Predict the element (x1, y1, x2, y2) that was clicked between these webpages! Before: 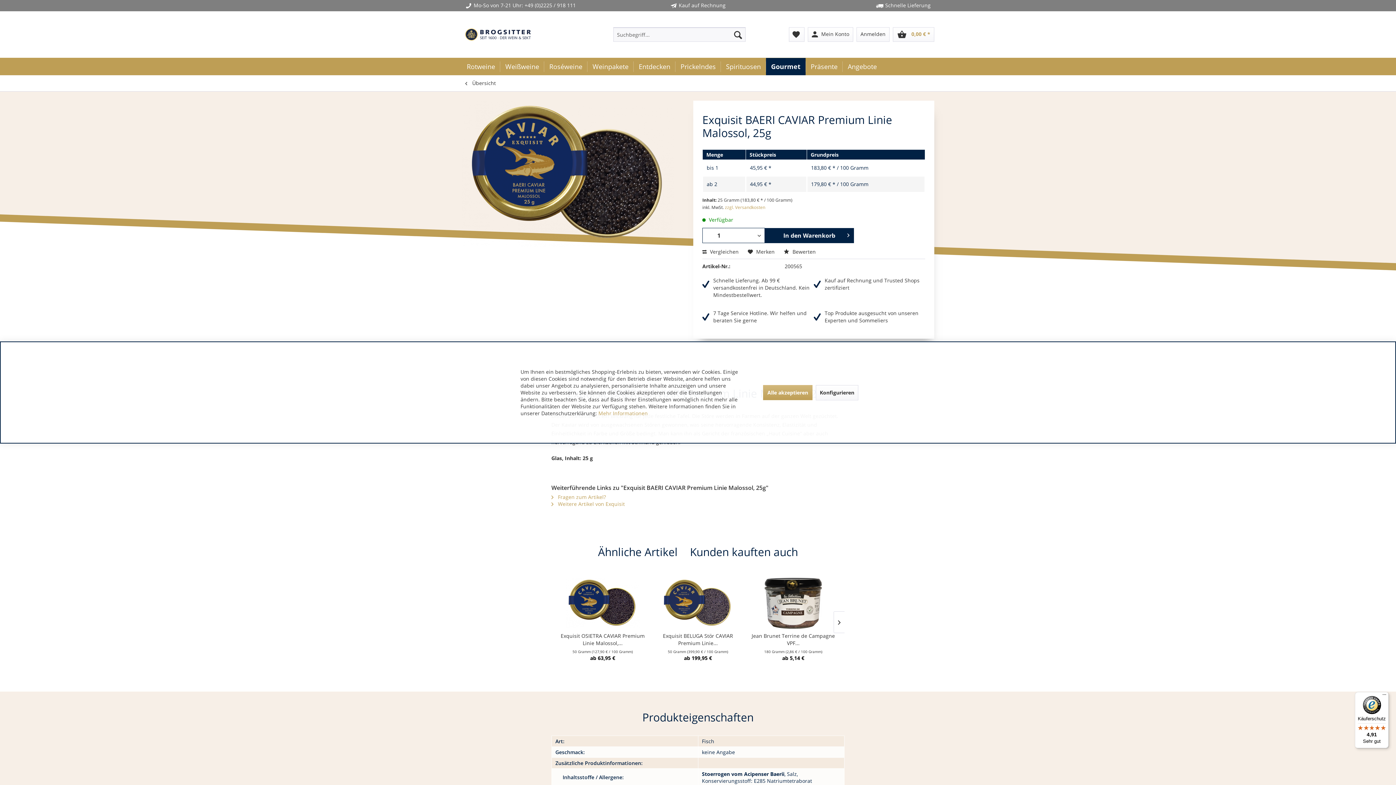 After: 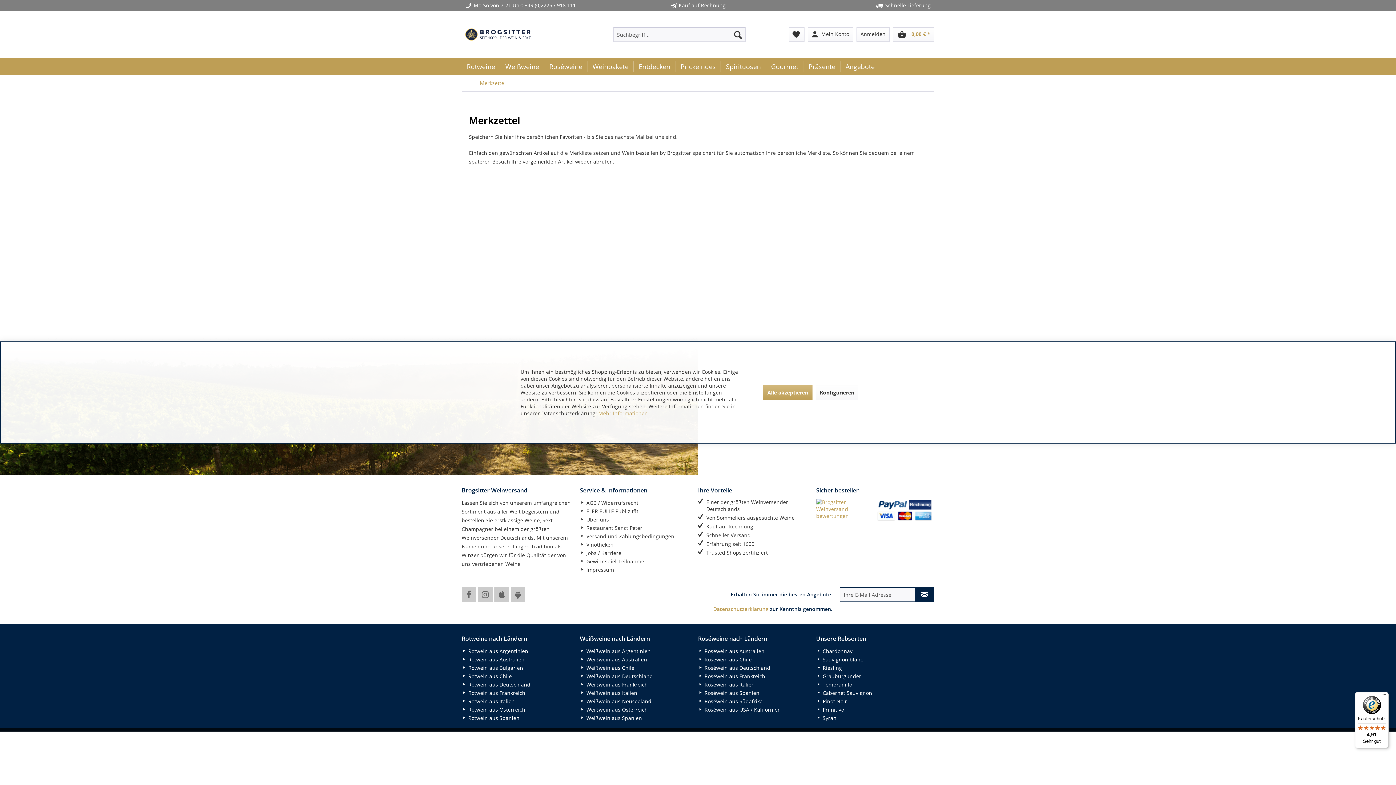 Action: label: favorite bbox: (789, 27, 804, 41)